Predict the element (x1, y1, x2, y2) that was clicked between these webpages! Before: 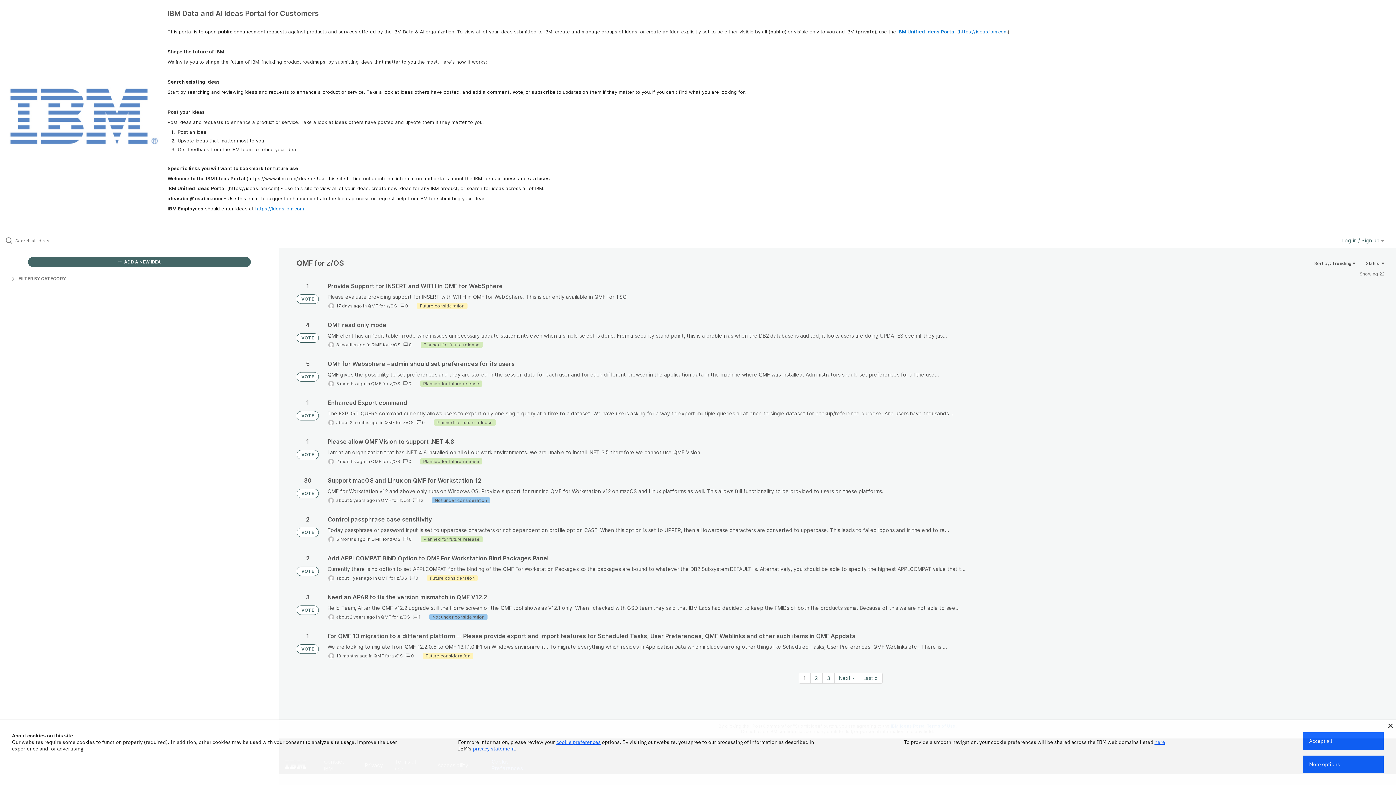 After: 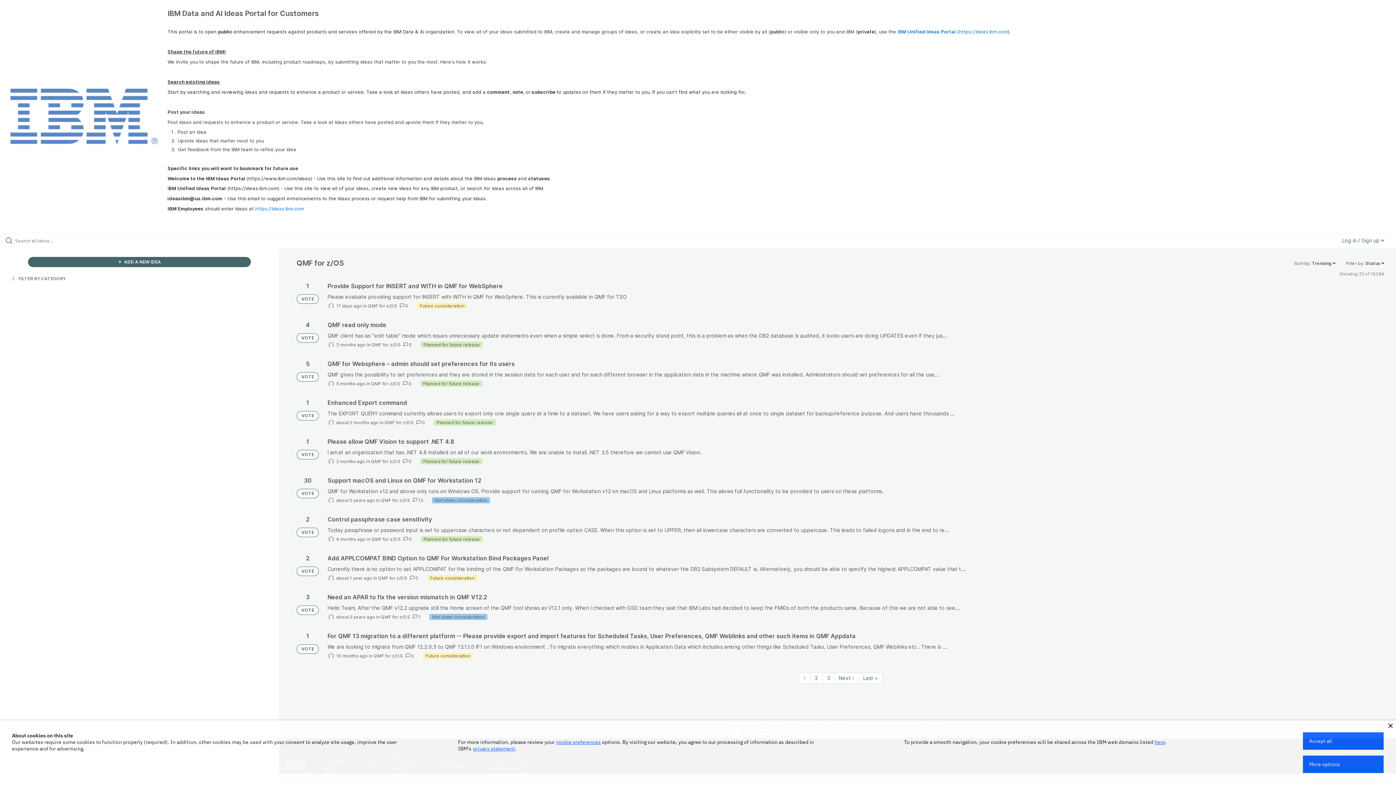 Action: bbox: (371, 342, 400, 347) label: QMF for z/OS